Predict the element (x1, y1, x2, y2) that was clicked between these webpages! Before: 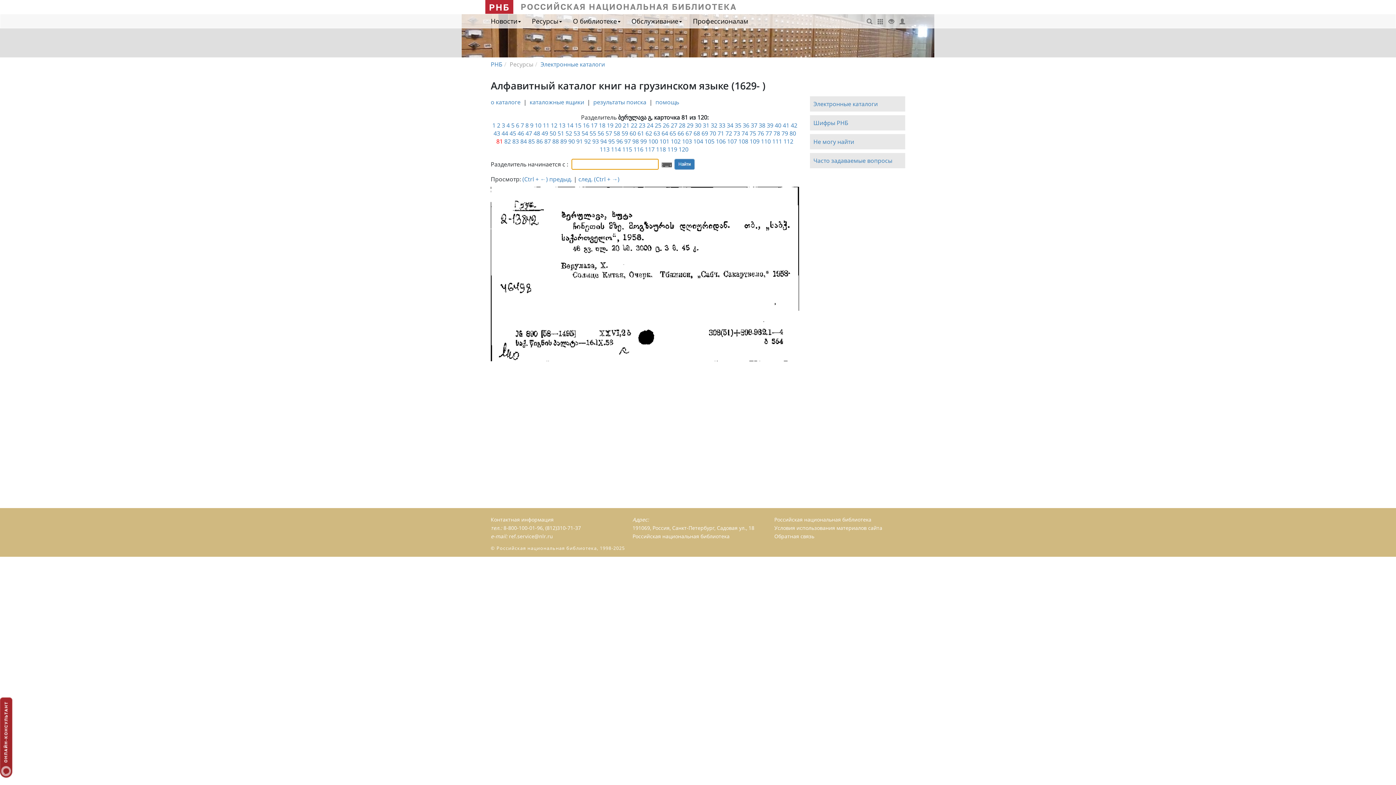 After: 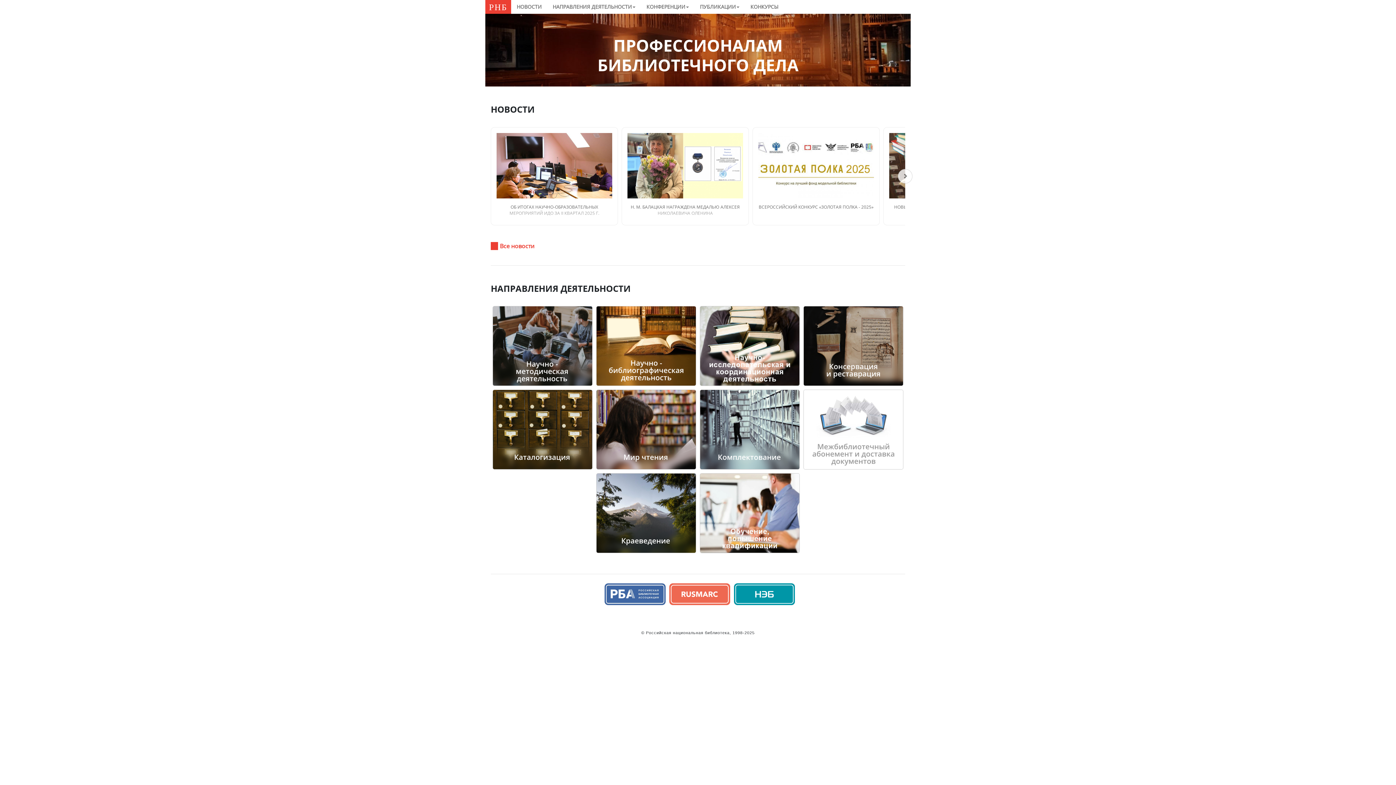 Action: bbox: (687, 14, 753, 28) label: Профессионалам